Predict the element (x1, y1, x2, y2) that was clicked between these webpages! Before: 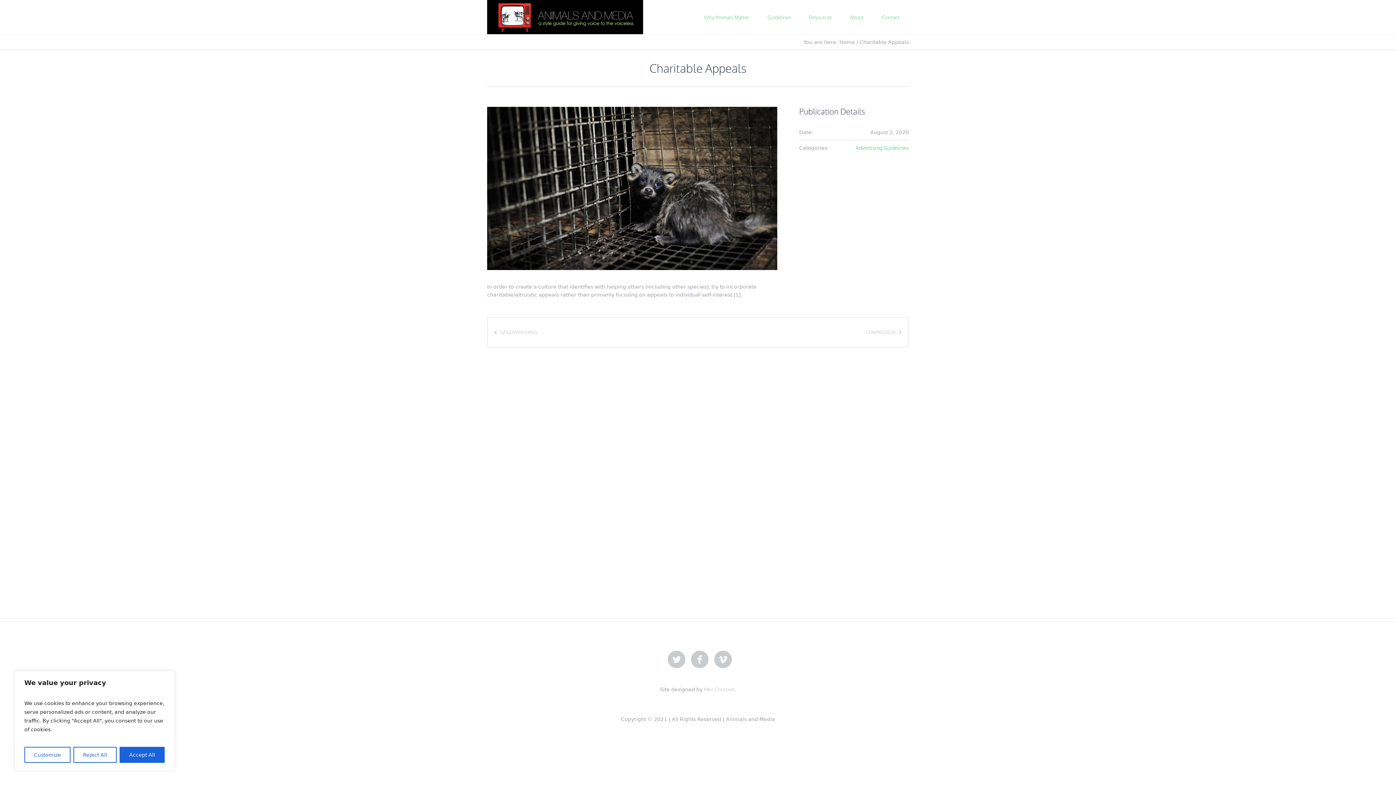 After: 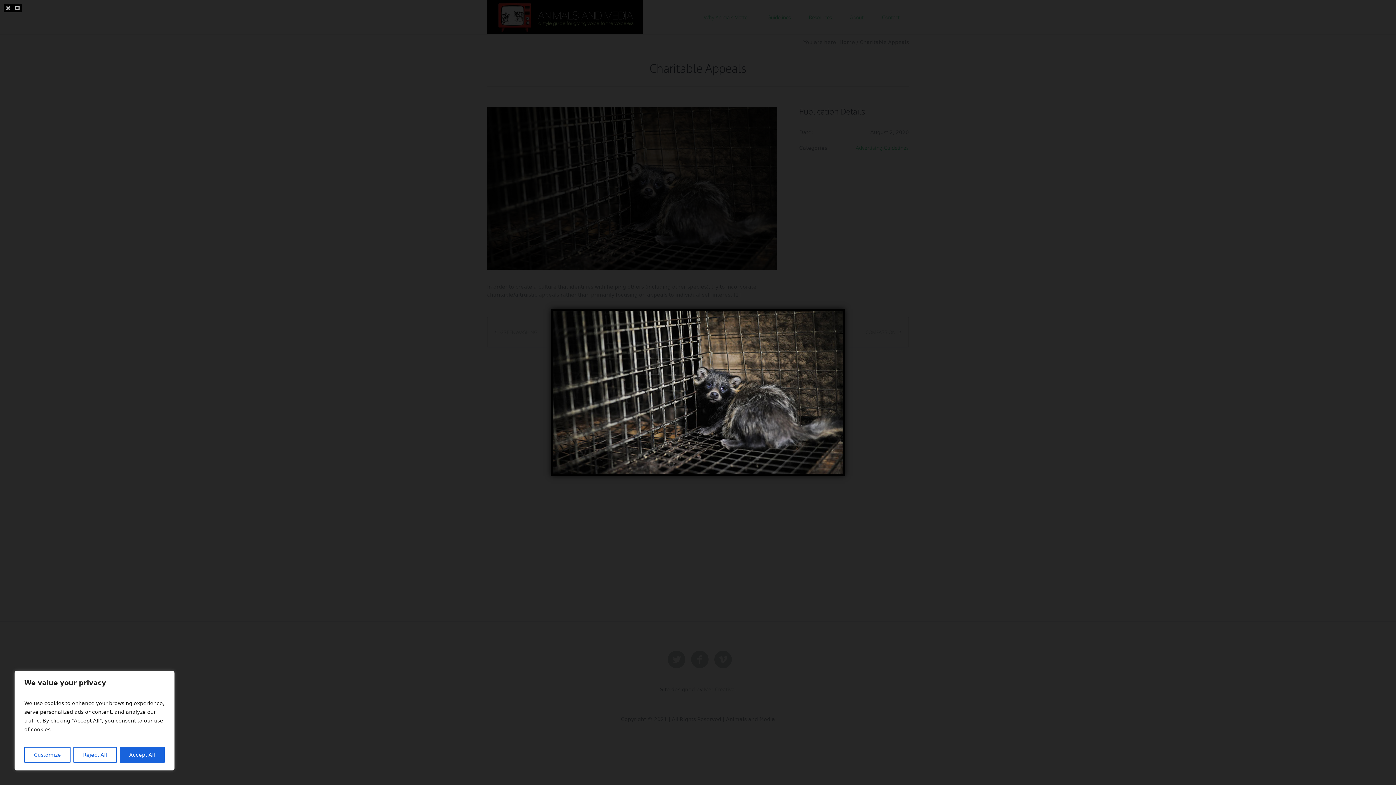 Action: bbox: (487, 106, 777, 270)